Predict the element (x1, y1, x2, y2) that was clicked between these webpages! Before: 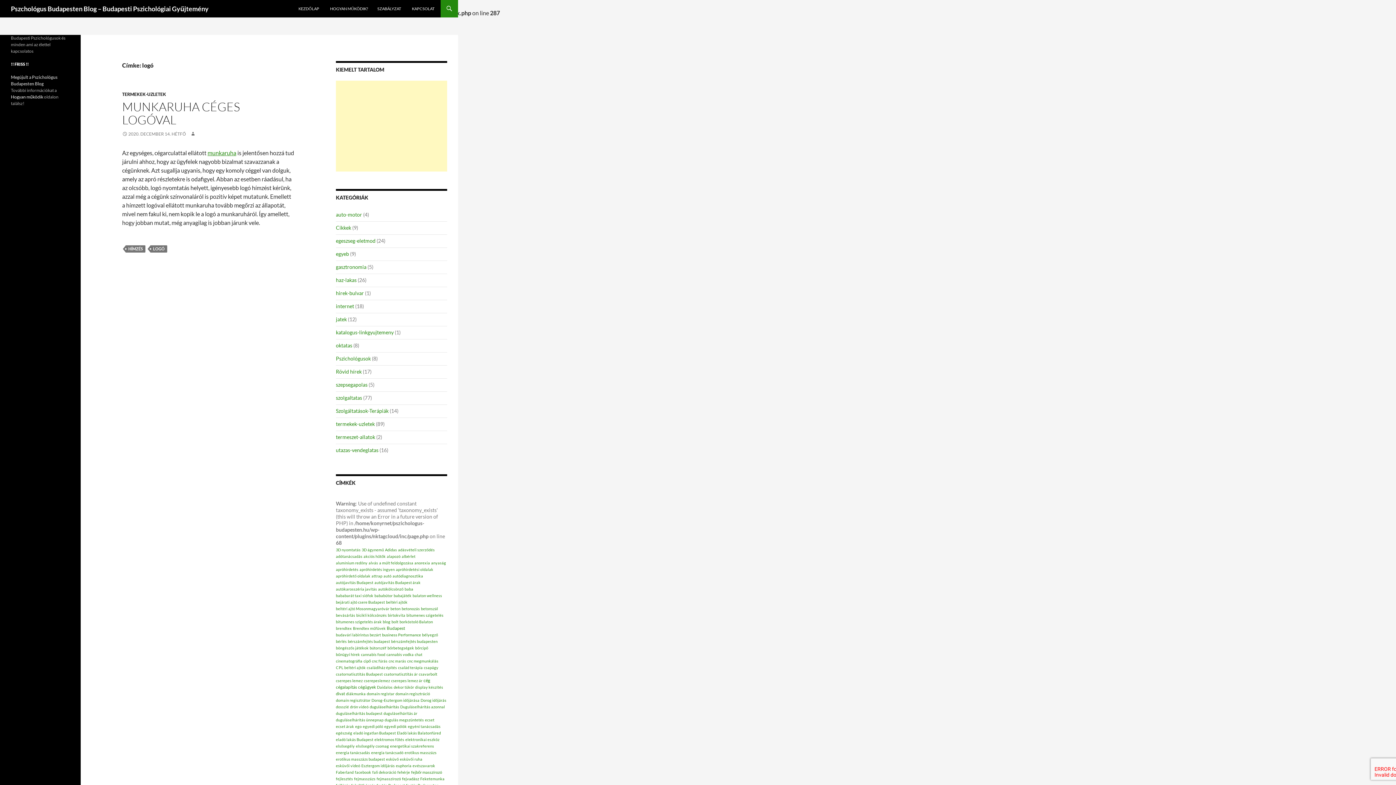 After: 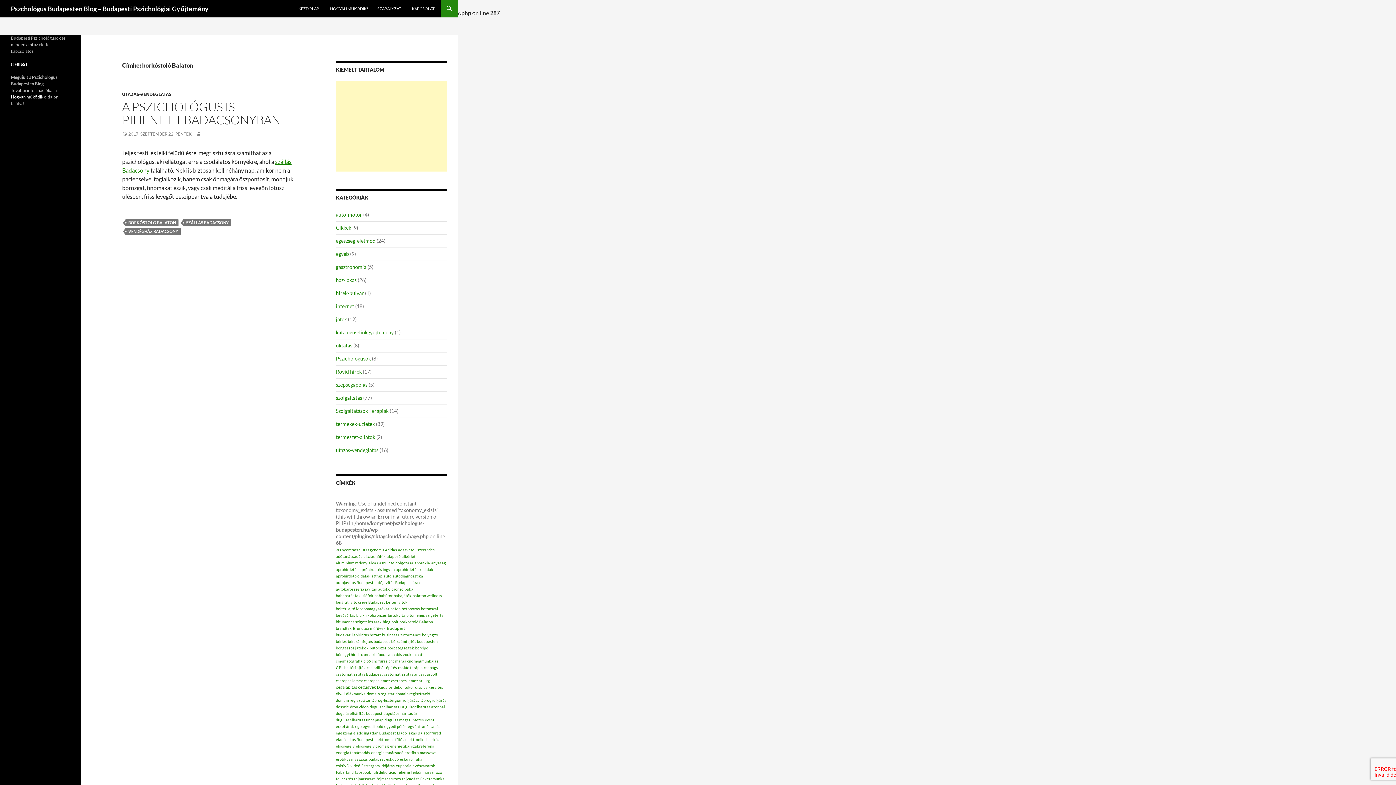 Action: bbox: (399, 619, 433, 624) label: borkóstoló Balaton